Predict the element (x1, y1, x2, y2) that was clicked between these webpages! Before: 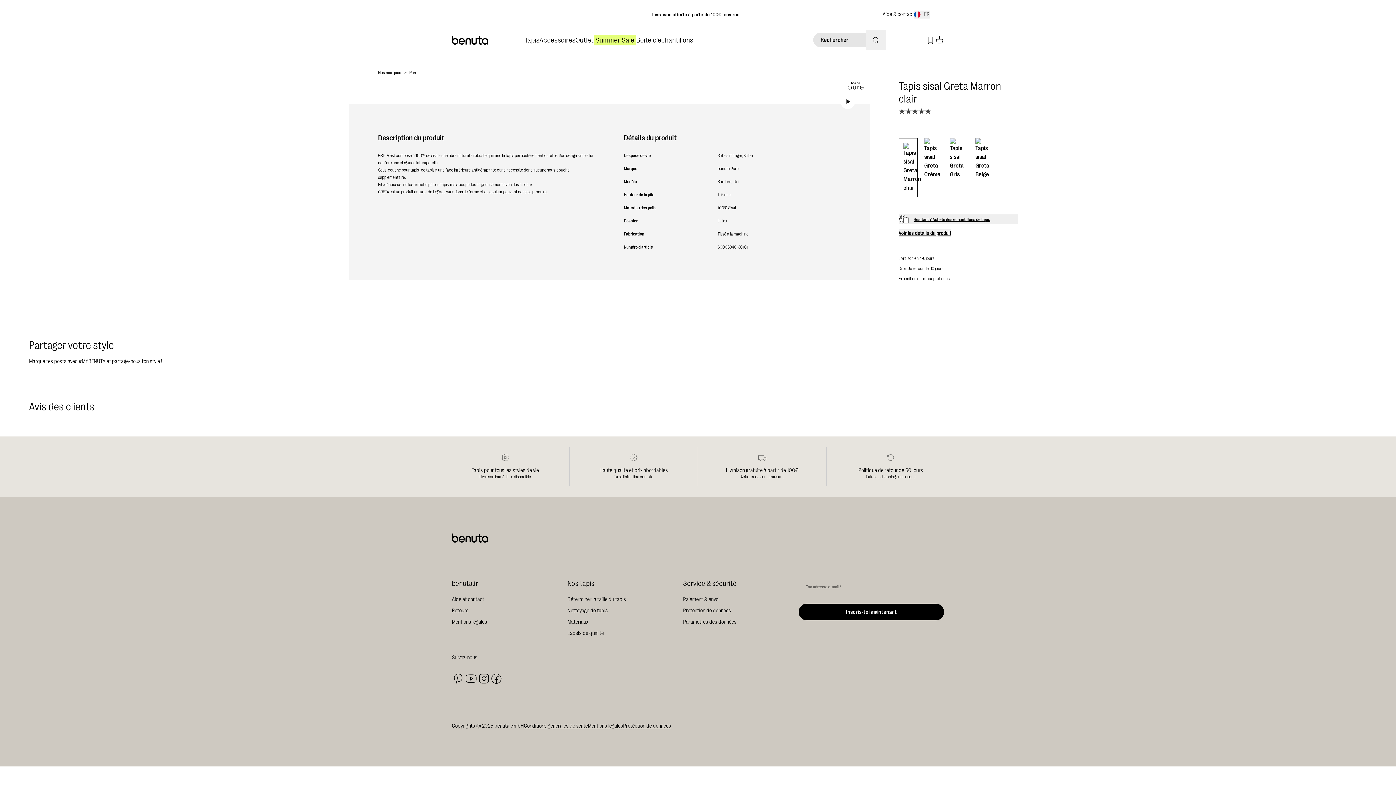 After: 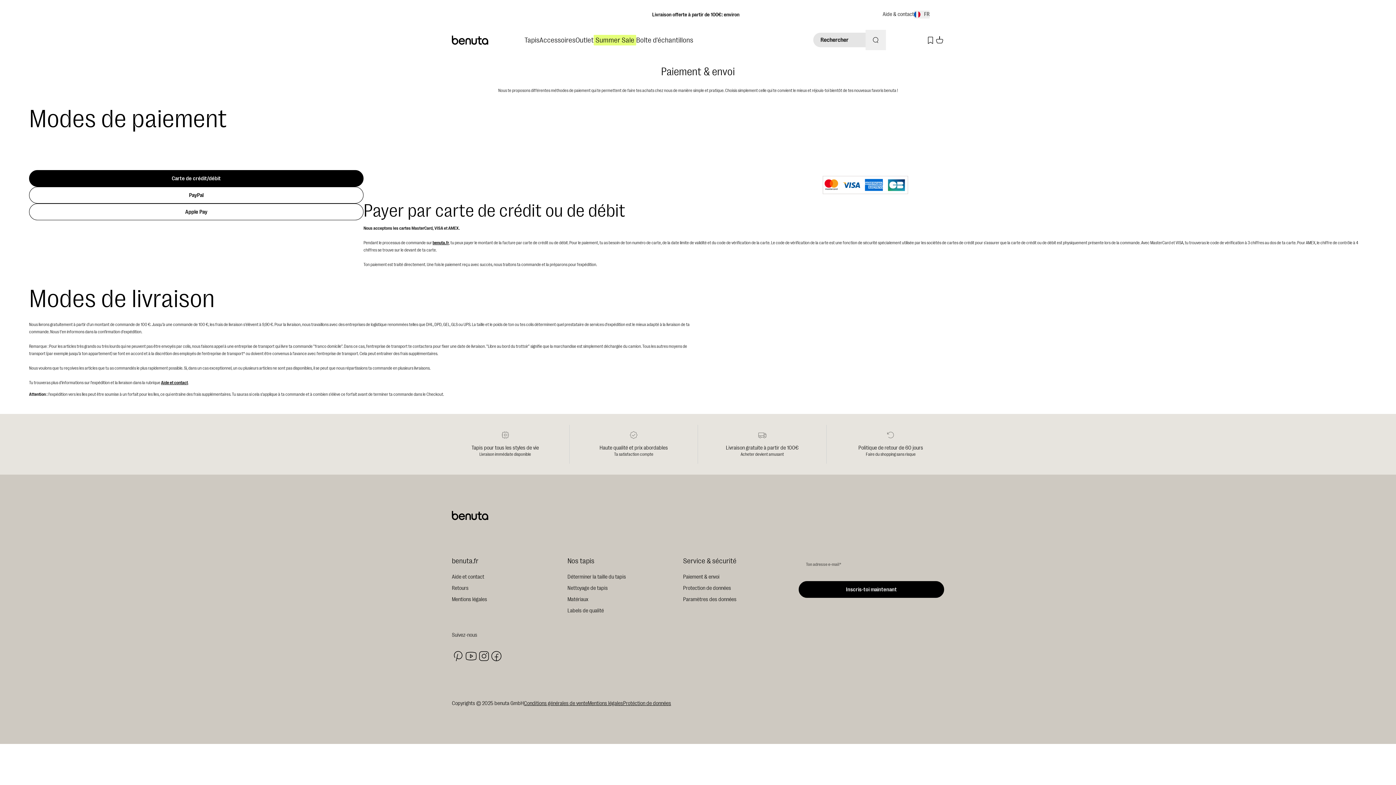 Action: label: Paiement & envoi bbox: (683, 596, 719, 602)